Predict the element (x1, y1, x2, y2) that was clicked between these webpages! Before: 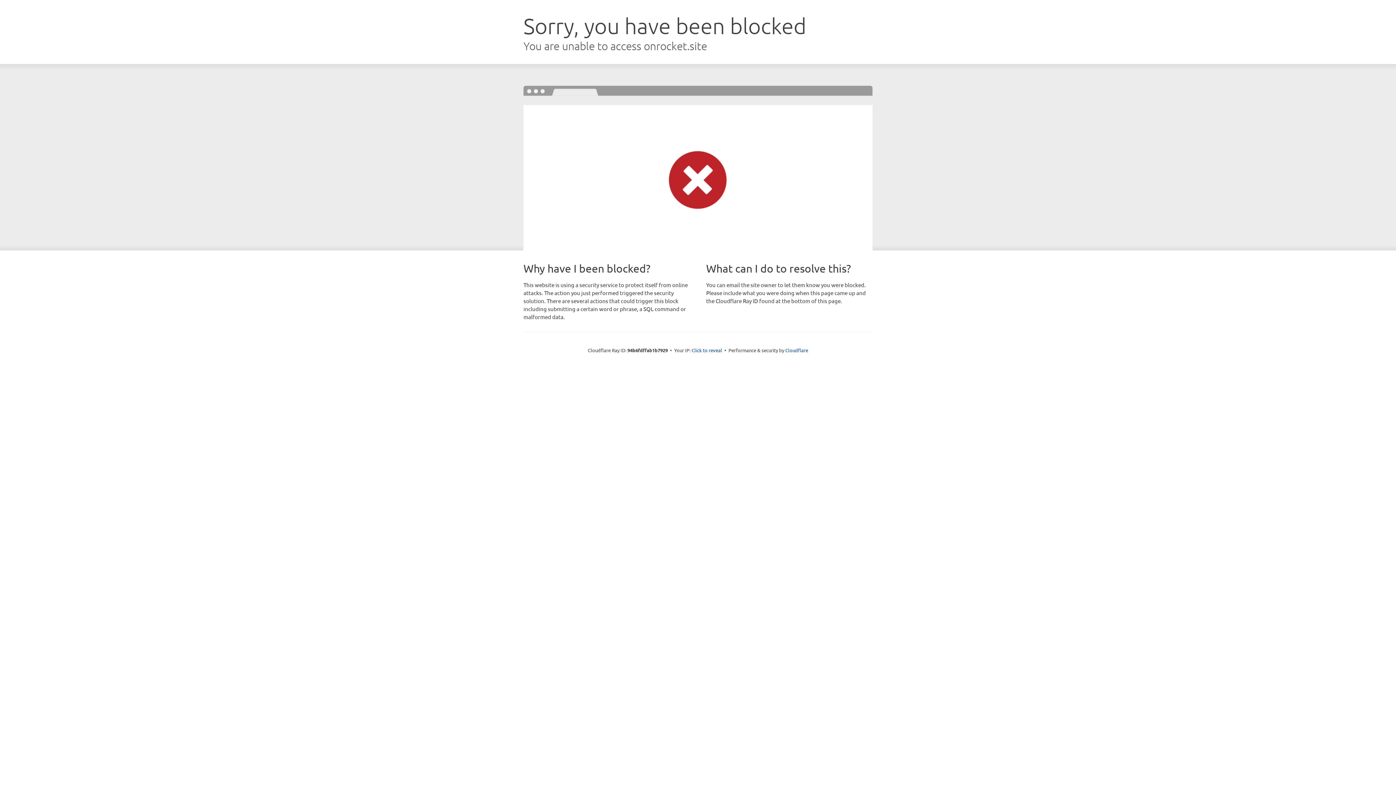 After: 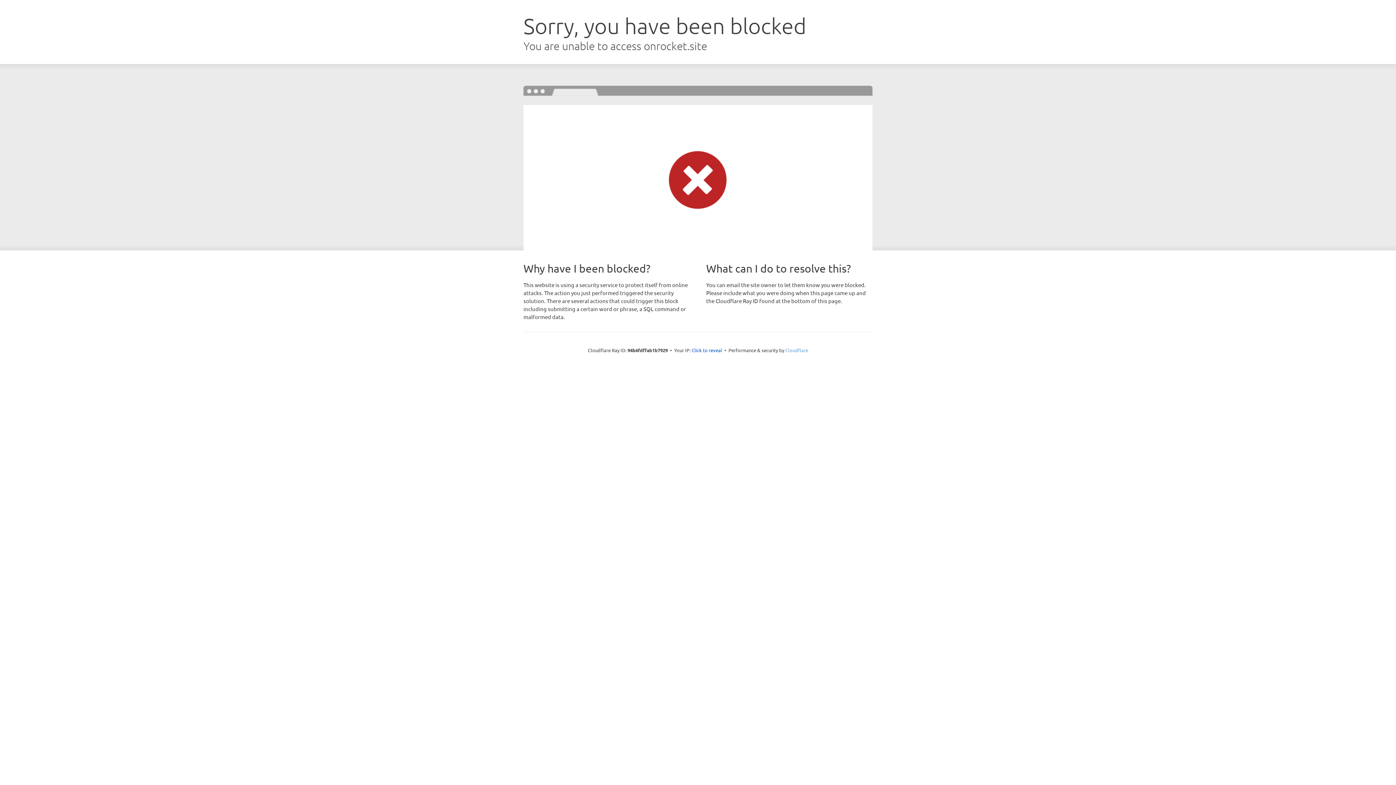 Action: label: Cloudflare bbox: (785, 347, 808, 353)